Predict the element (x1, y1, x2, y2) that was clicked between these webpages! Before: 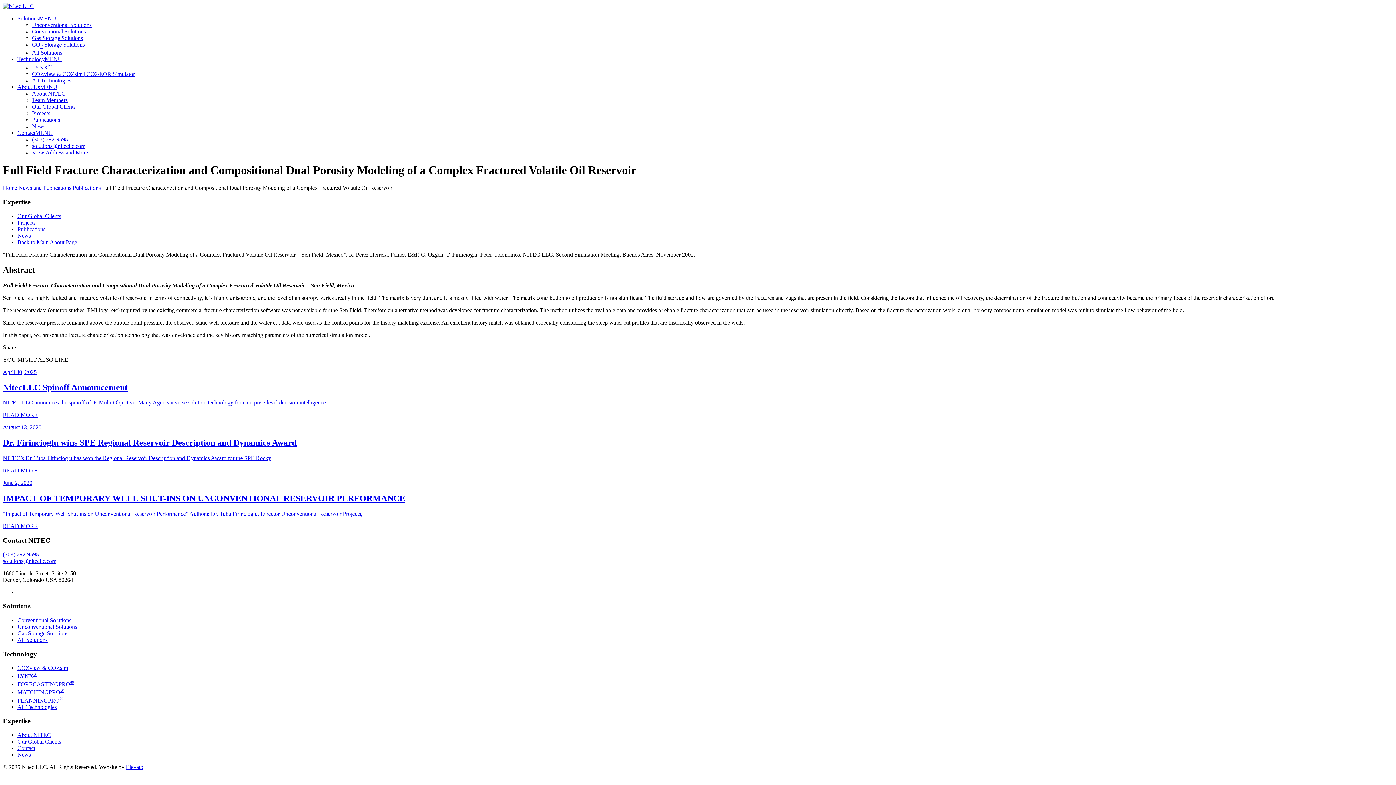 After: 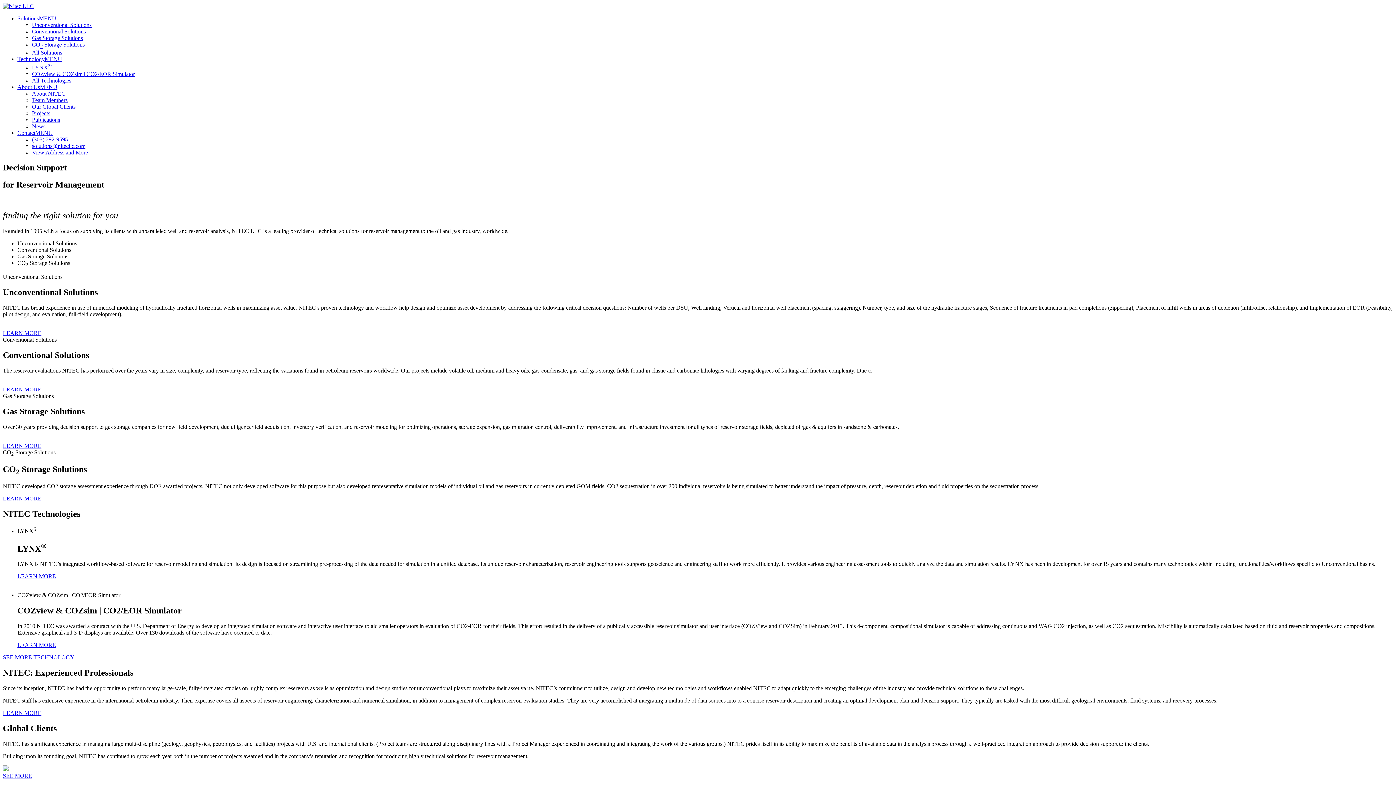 Action: bbox: (2, 2, 33, 9)